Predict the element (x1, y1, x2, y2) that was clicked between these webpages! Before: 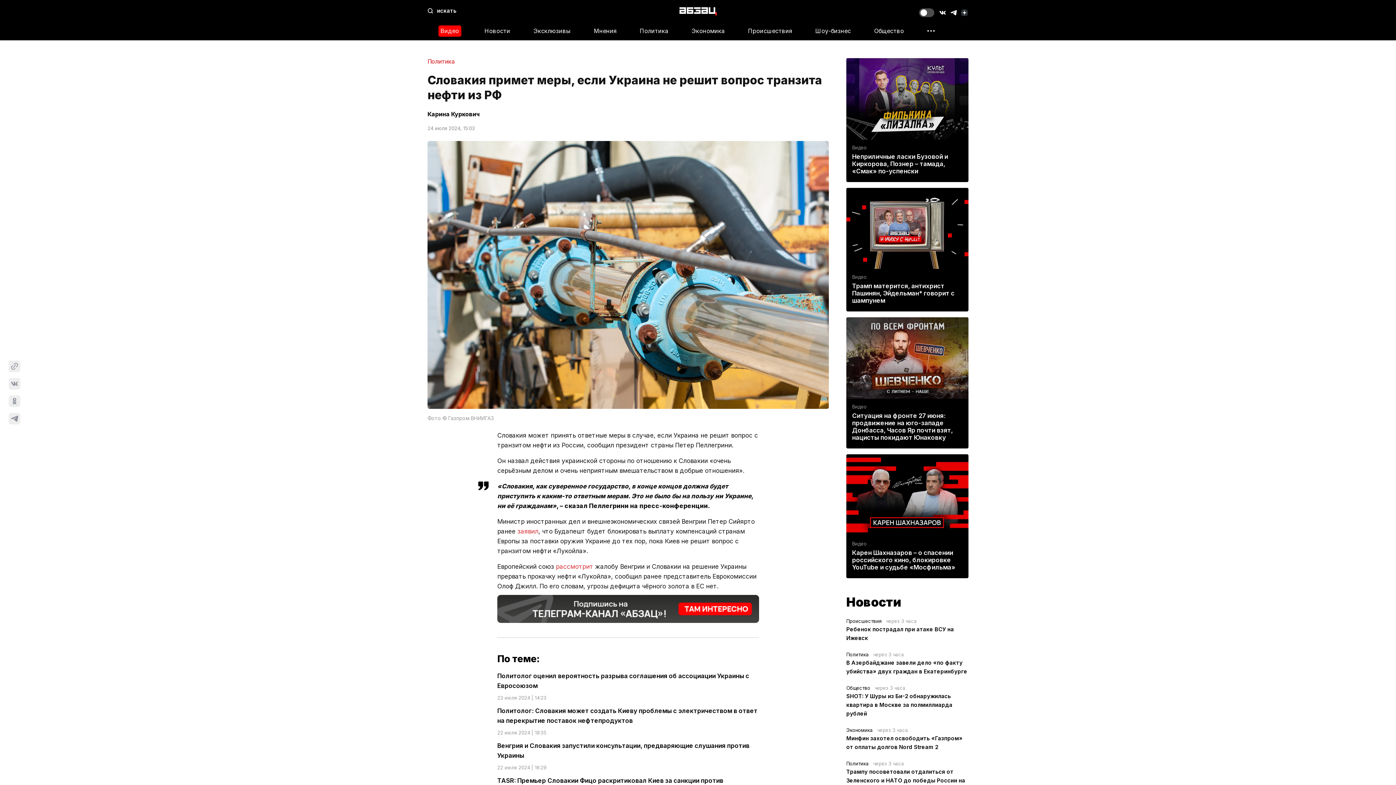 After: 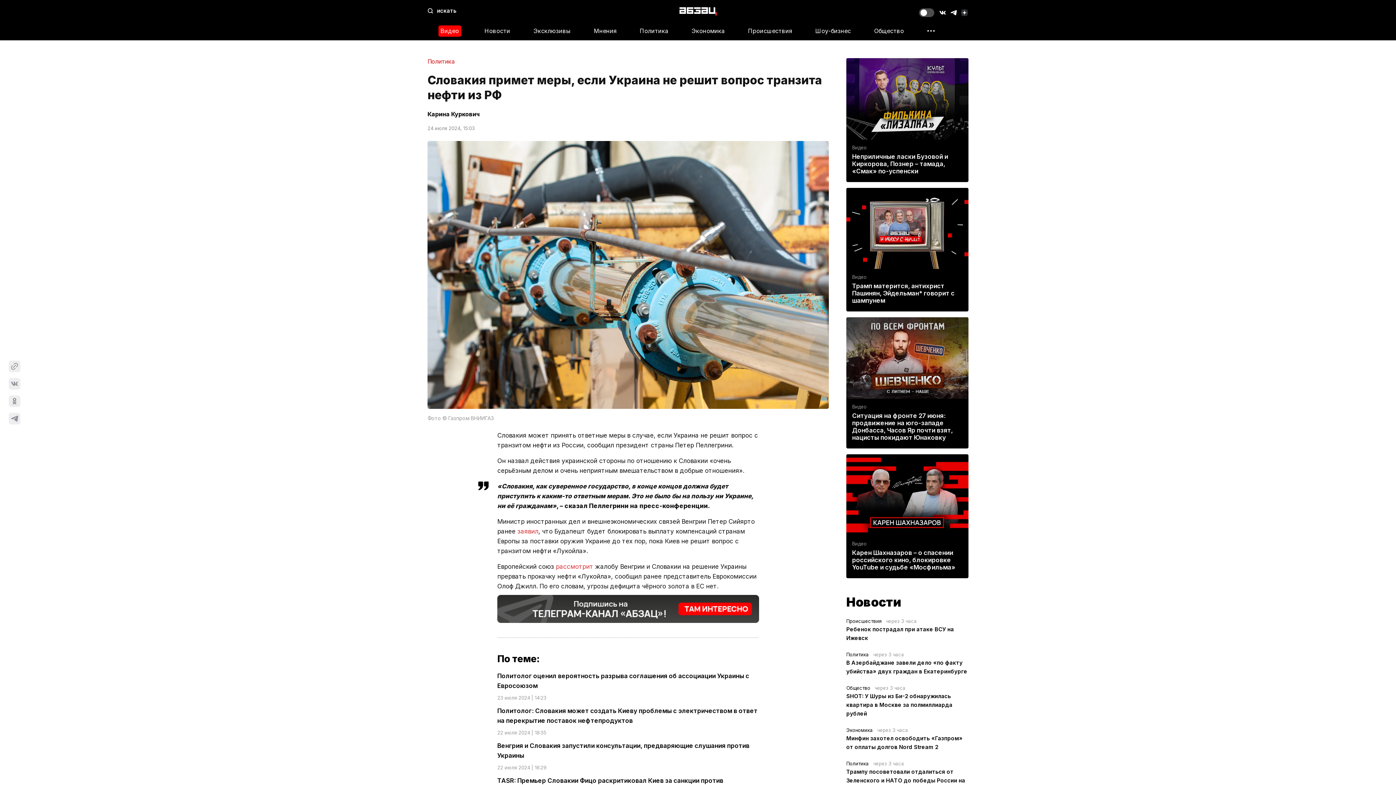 Action: bbox: (960, 7, 968, 15)